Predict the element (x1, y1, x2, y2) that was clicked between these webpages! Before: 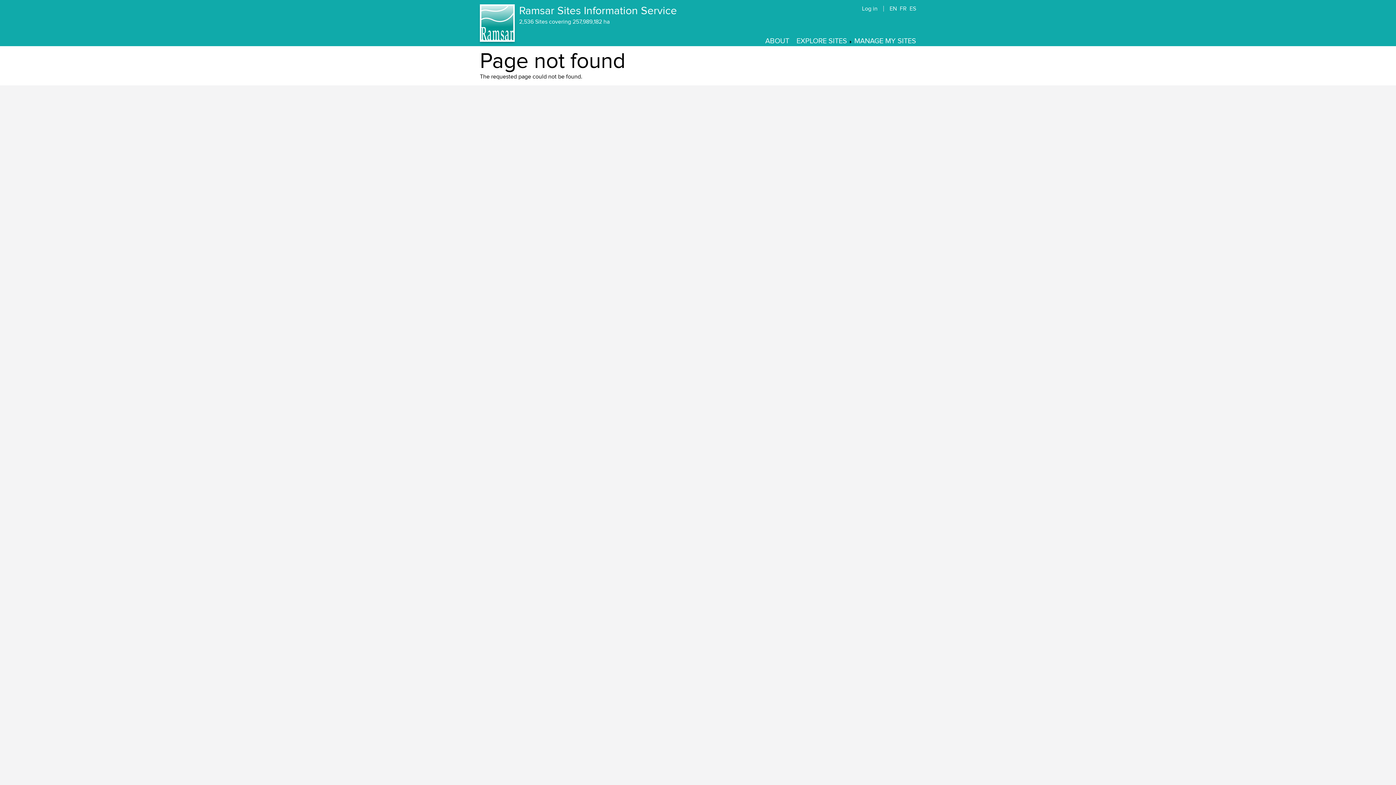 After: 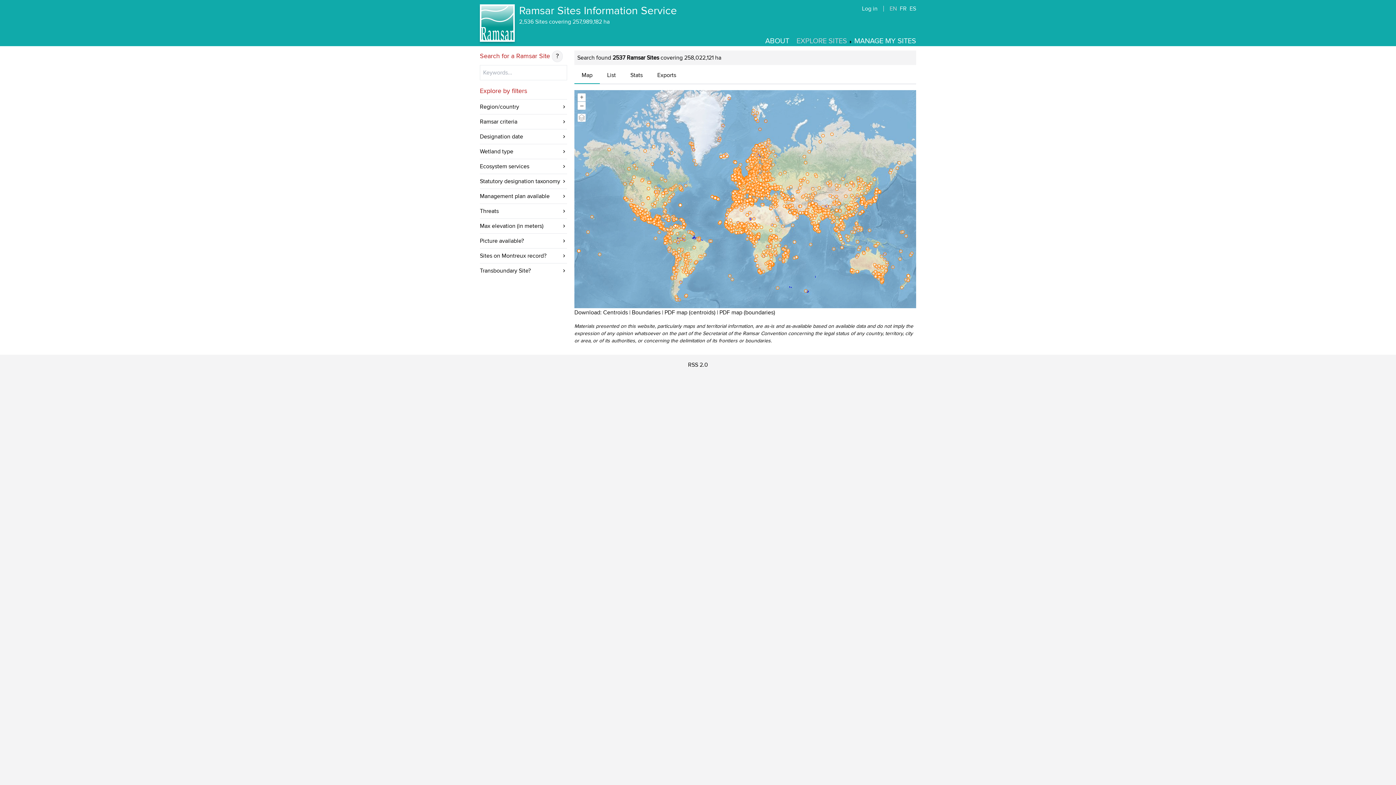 Action: label: Ramsar Sites Information Service bbox: (519, 4, 677, 17)